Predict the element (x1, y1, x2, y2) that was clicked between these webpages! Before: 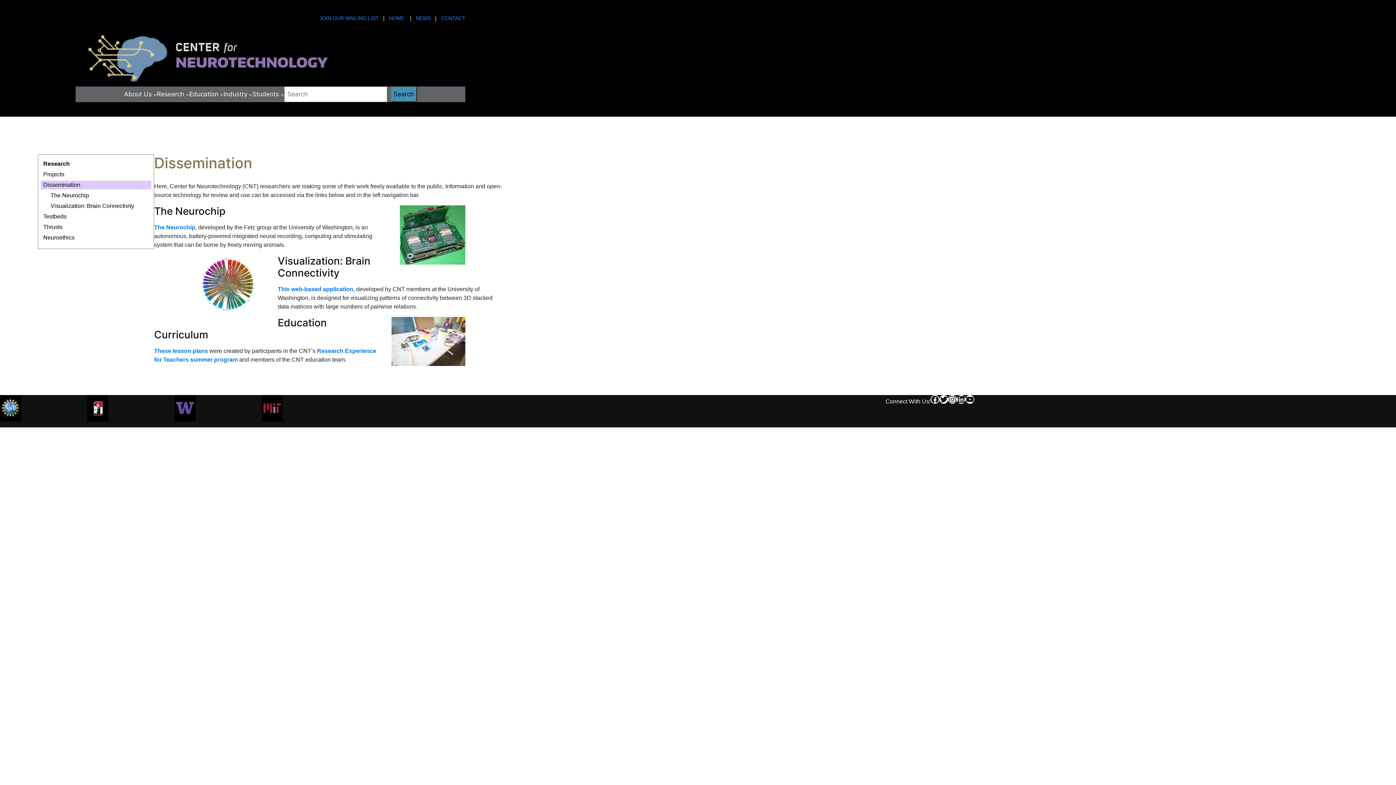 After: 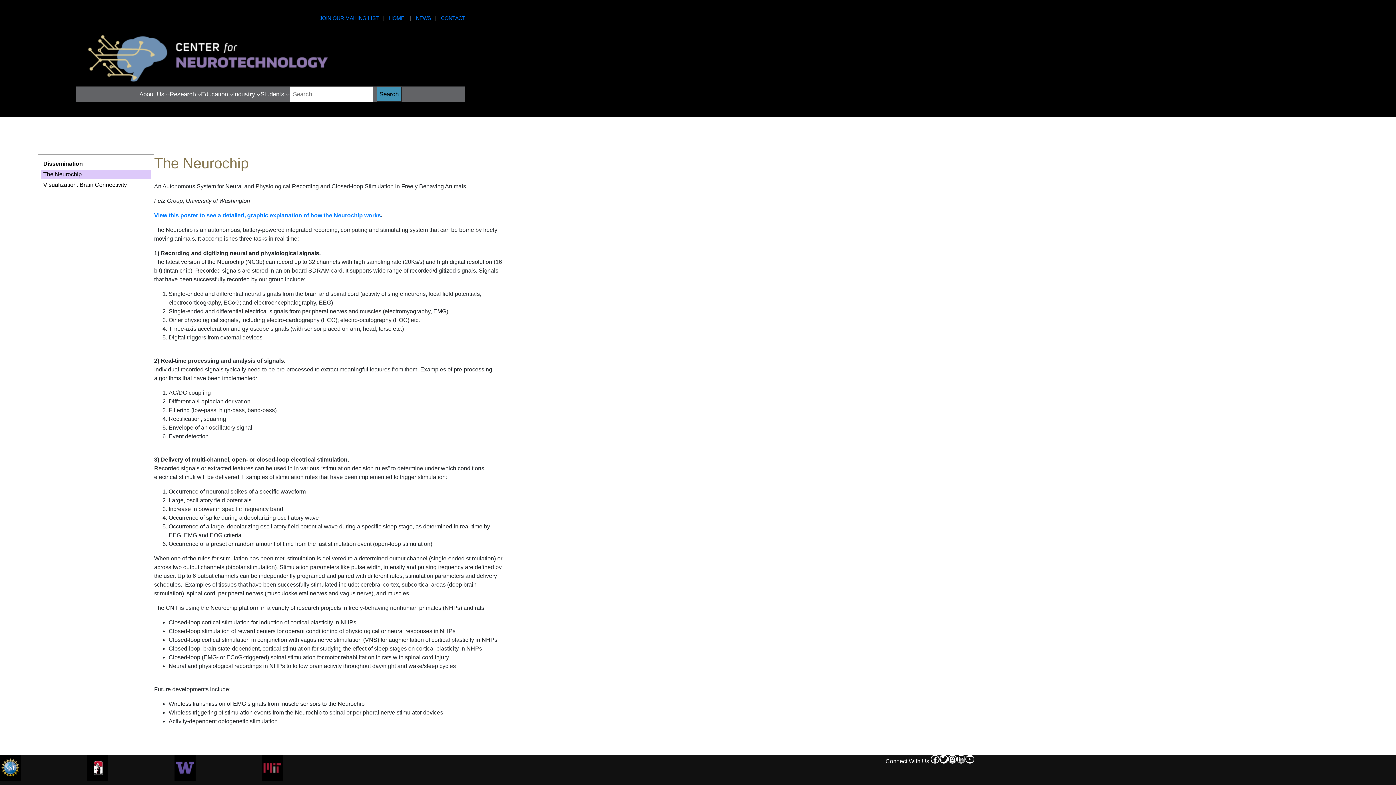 Action: label: The Neurochip bbox: (154, 224, 195, 230)